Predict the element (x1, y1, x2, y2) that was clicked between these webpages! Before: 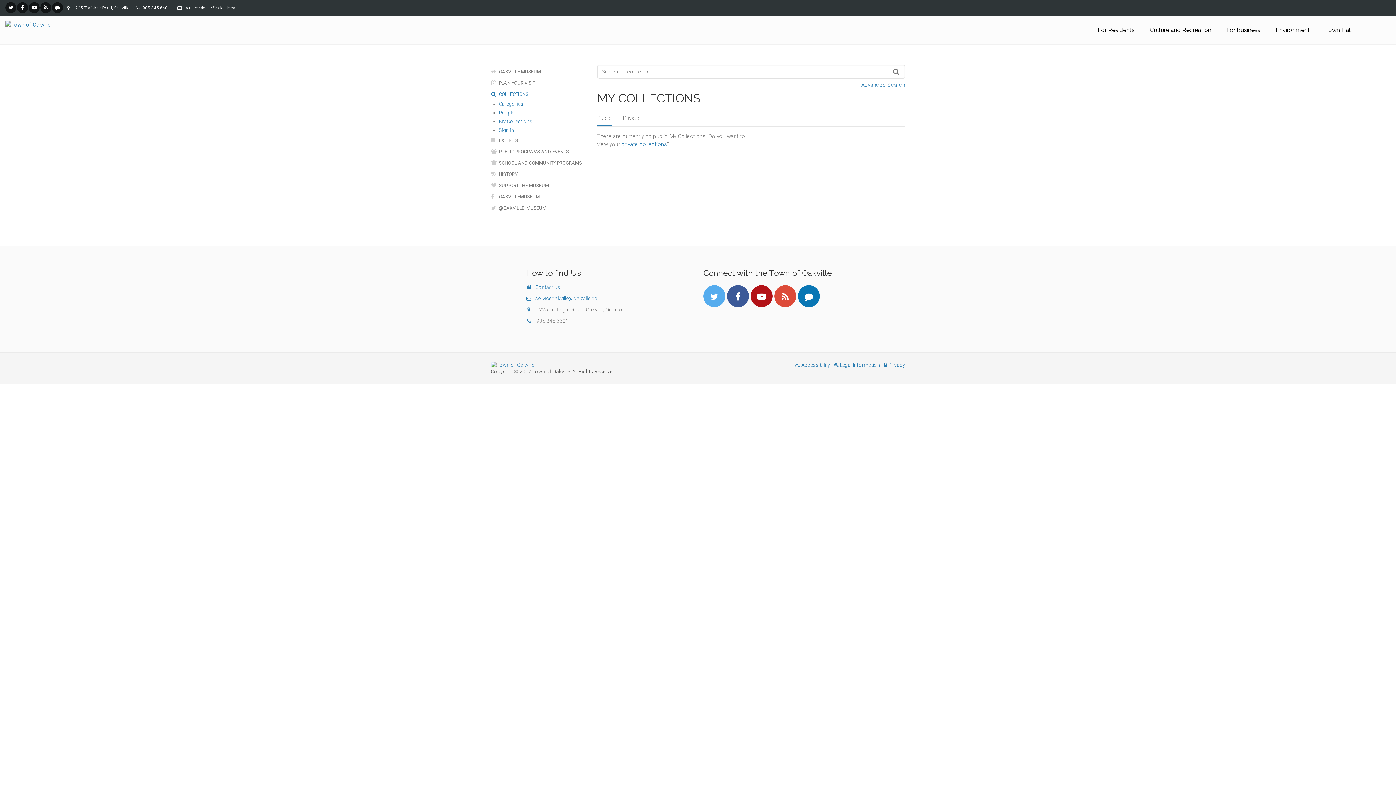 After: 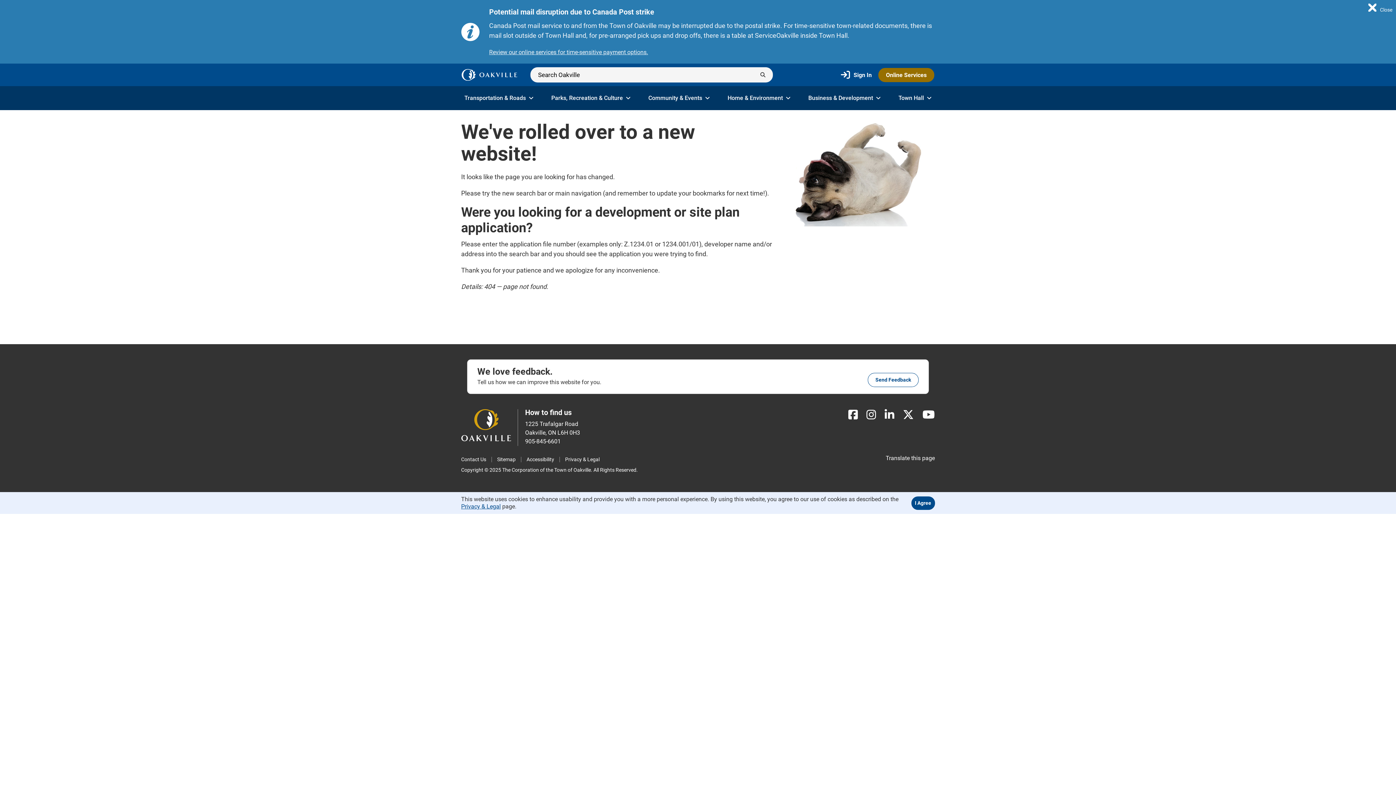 Action: label: Culture and Recreation bbox: (1144, 16, 1217, 44)